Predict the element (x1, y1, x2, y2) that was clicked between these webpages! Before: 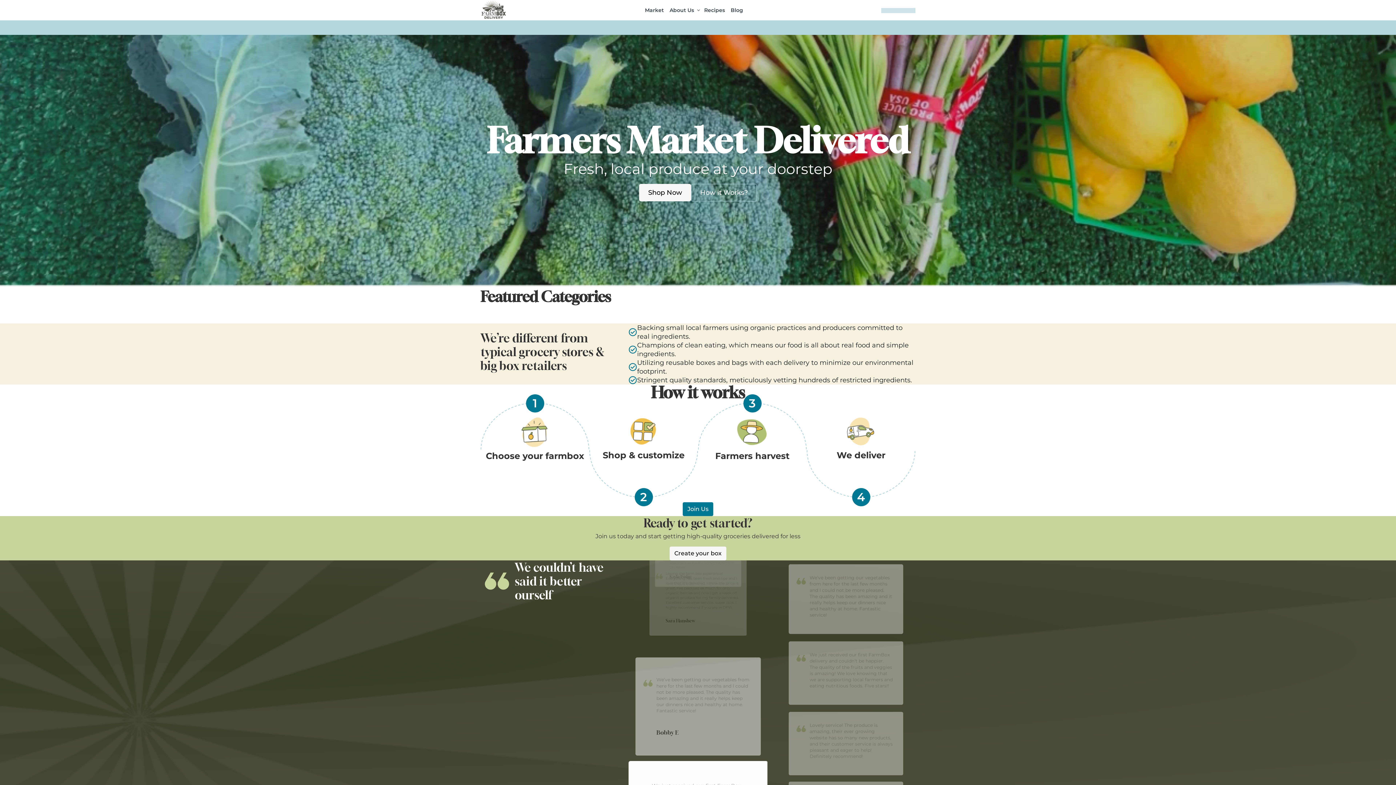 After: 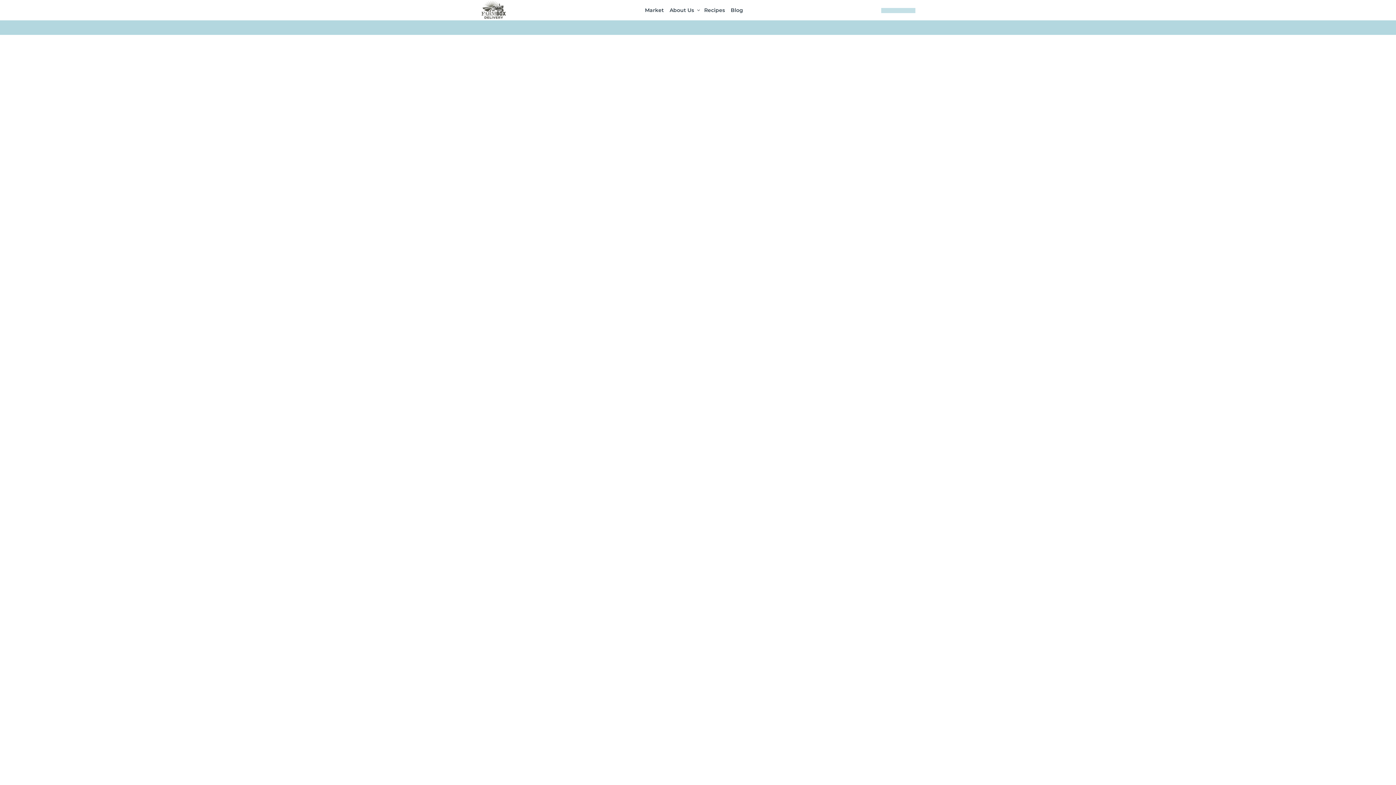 Action: label: Shop Now bbox: (639, 184, 691, 201)